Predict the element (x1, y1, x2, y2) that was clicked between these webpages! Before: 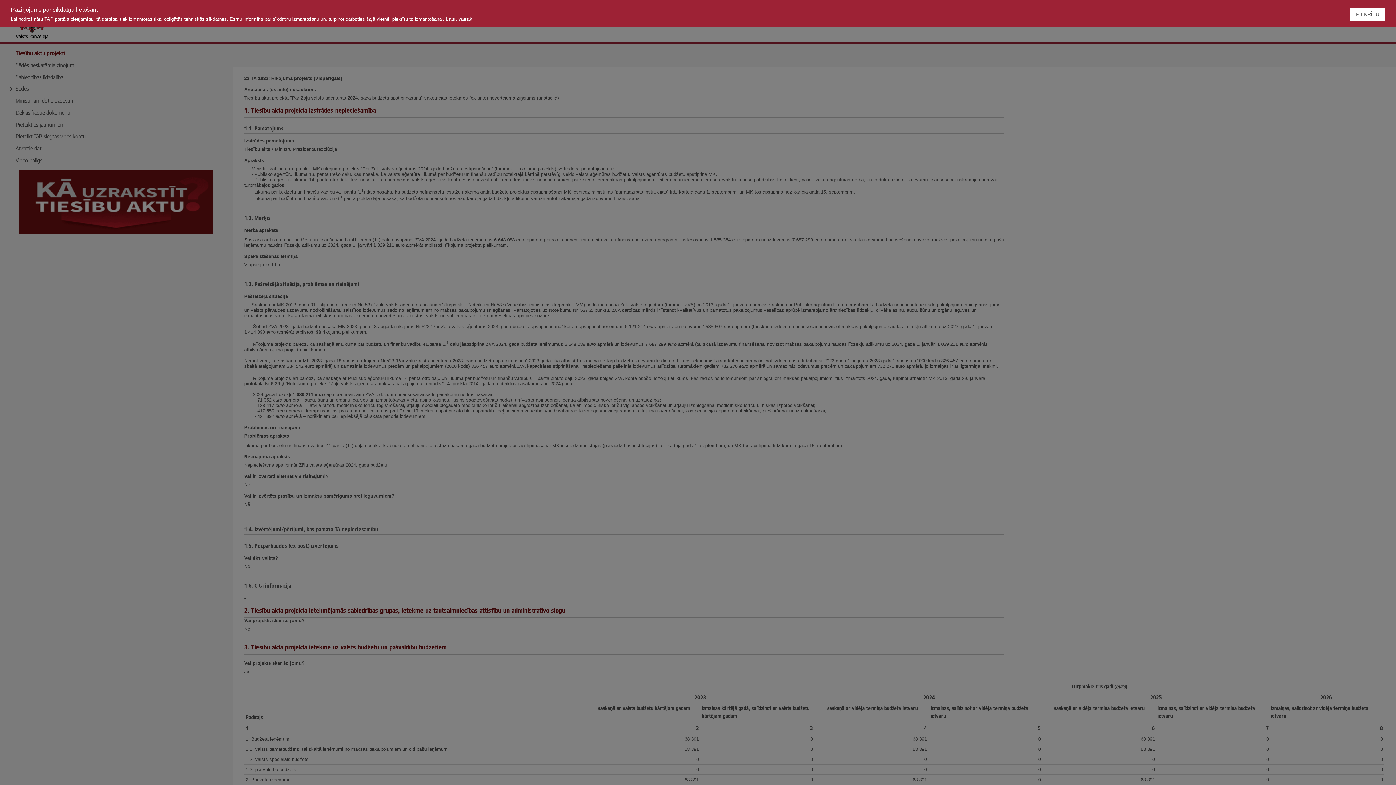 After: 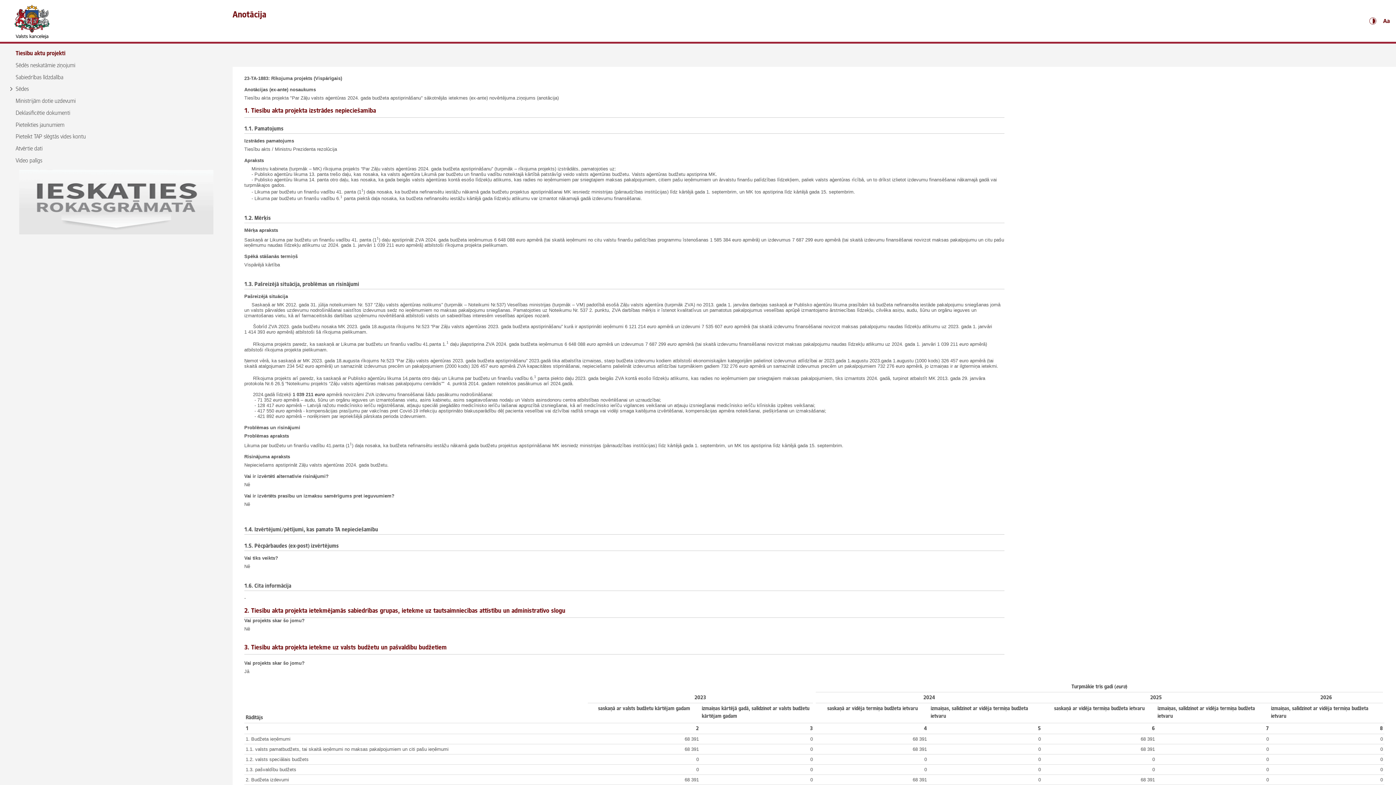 Action: label: PIEKRĪTU bbox: (1350, 7, 1385, 21)